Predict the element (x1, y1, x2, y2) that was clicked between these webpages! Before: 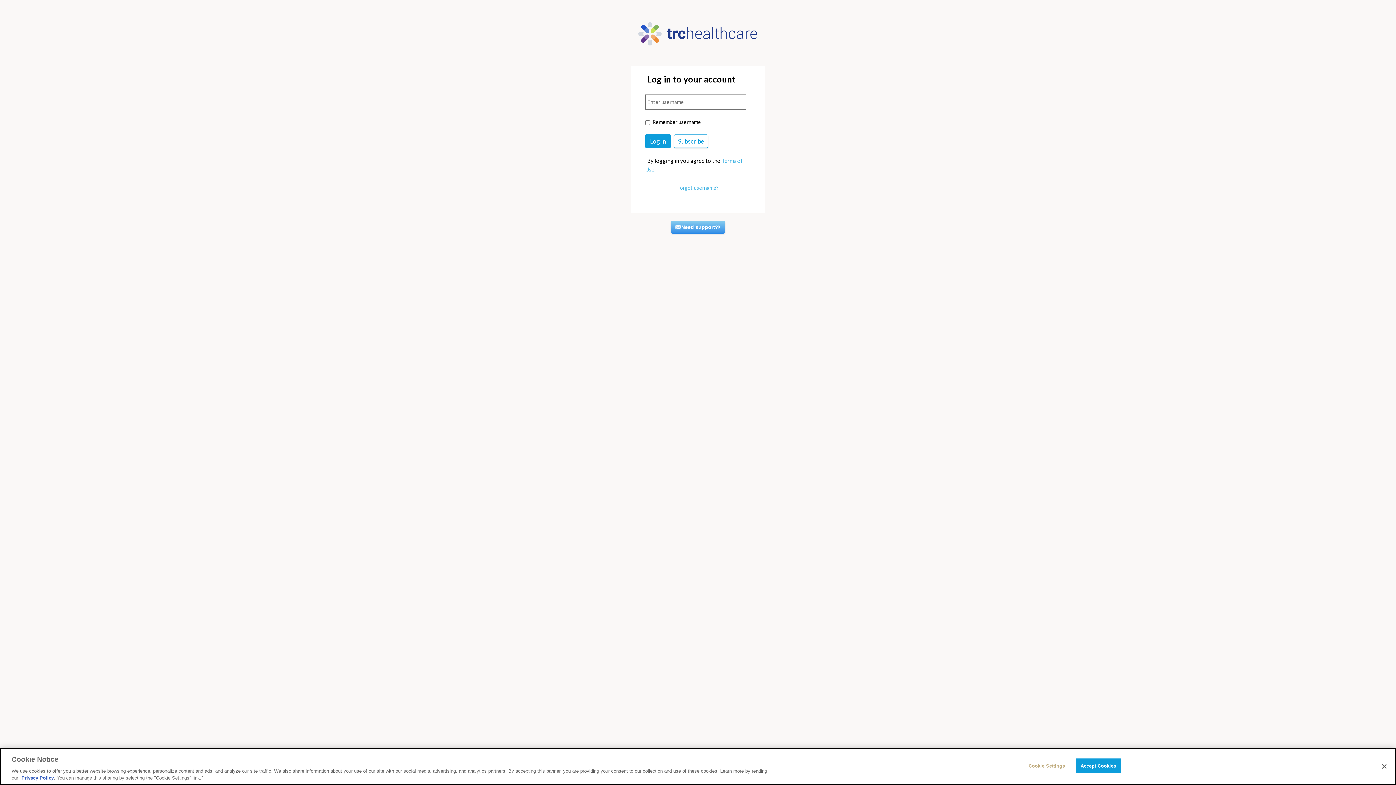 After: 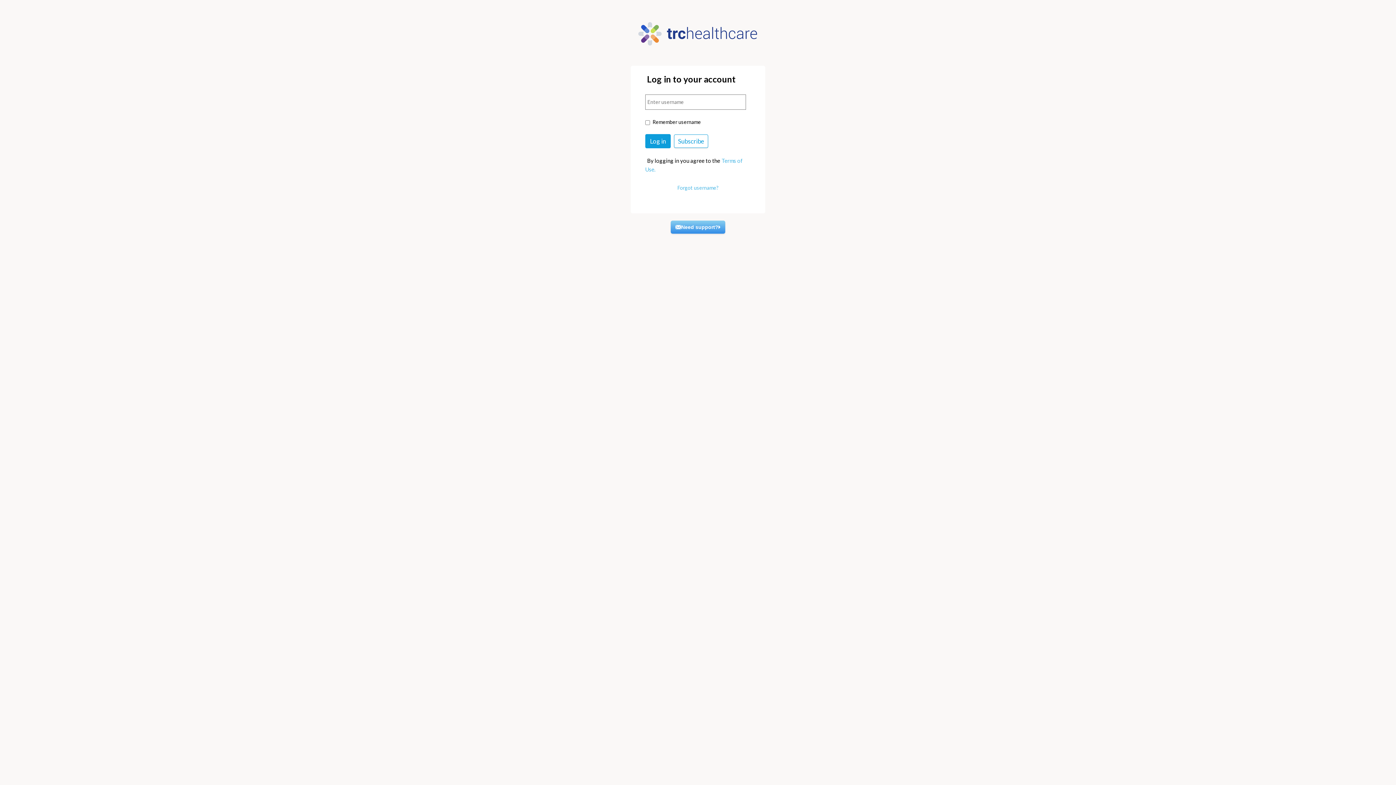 Action: label: Close bbox: (1376, 758, 1392, 774)